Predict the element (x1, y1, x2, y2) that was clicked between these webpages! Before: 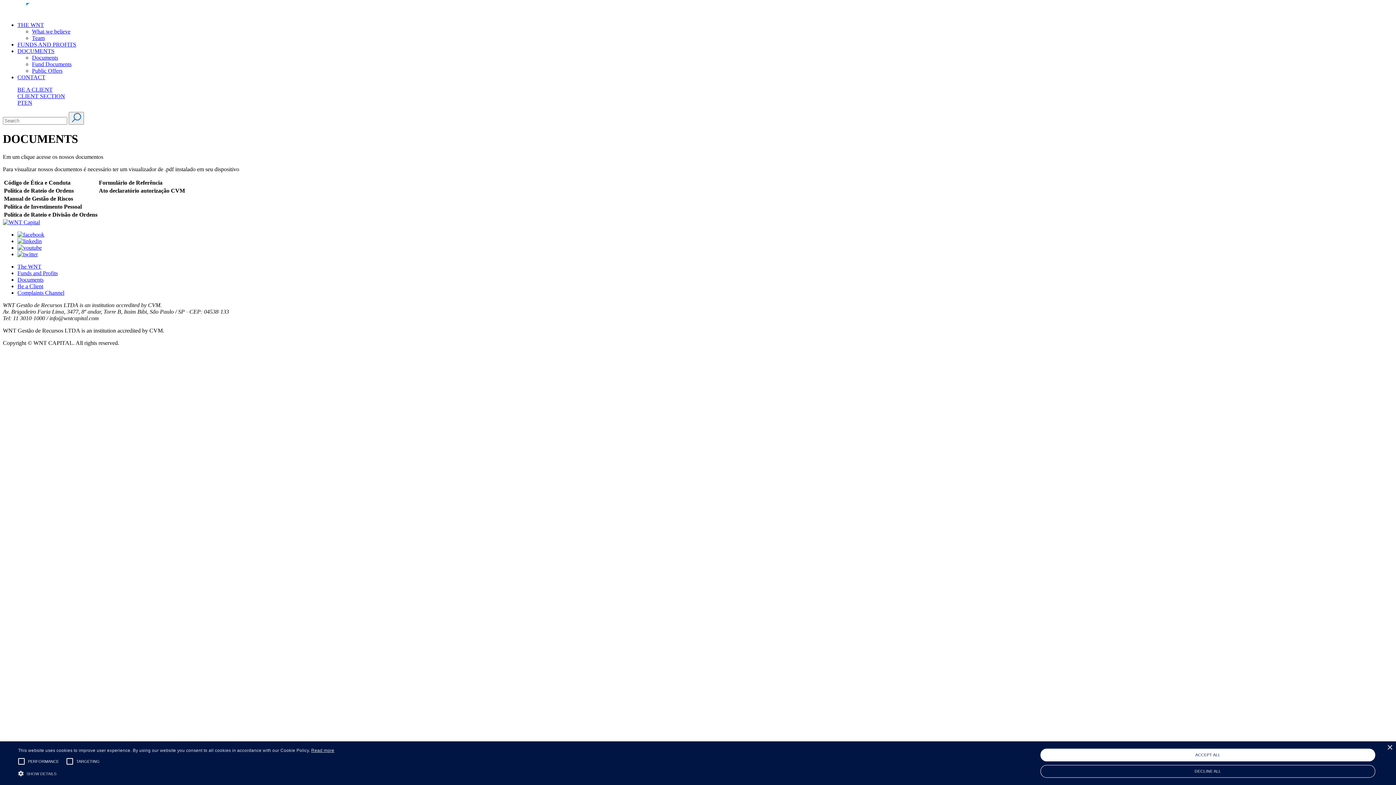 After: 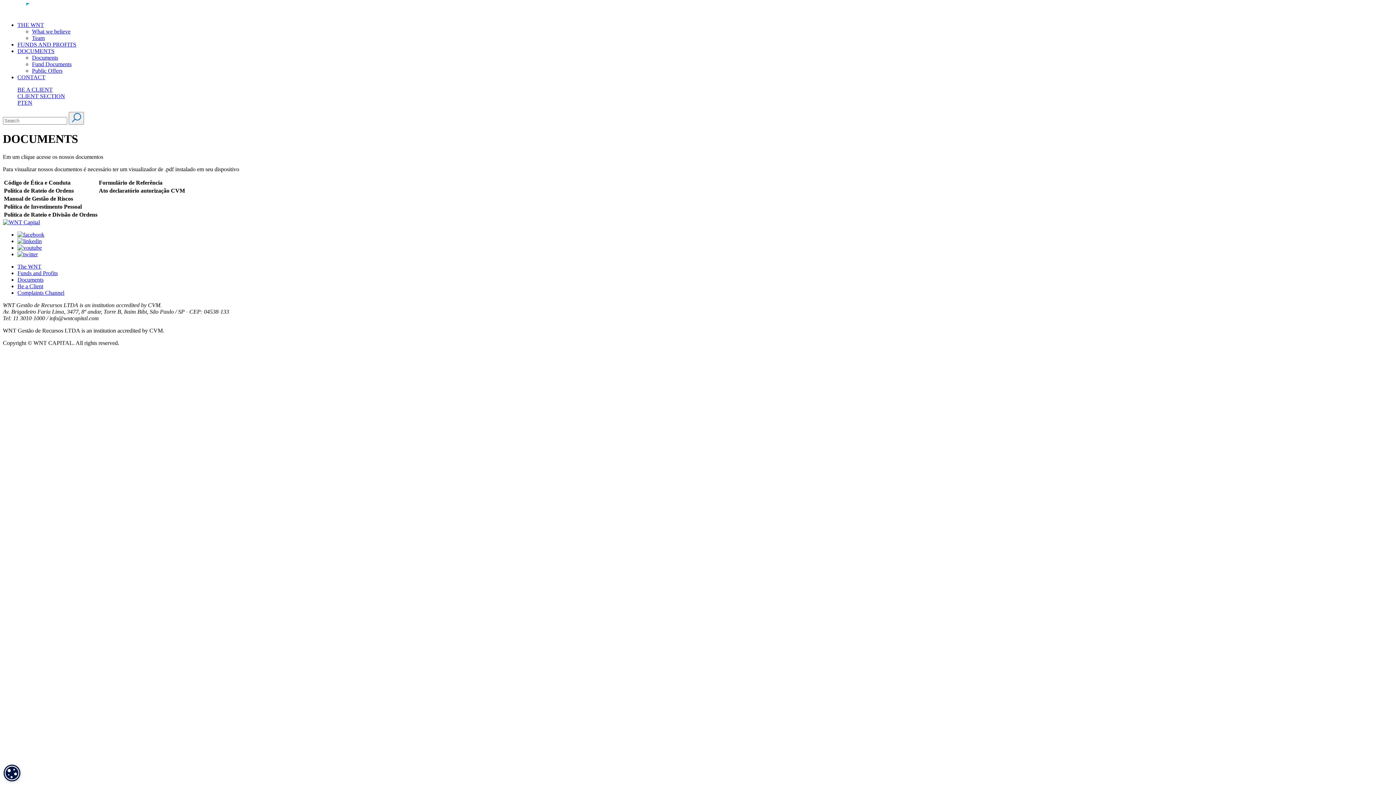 Action: bbox: (1387, 745, 1392, 750) label: Close